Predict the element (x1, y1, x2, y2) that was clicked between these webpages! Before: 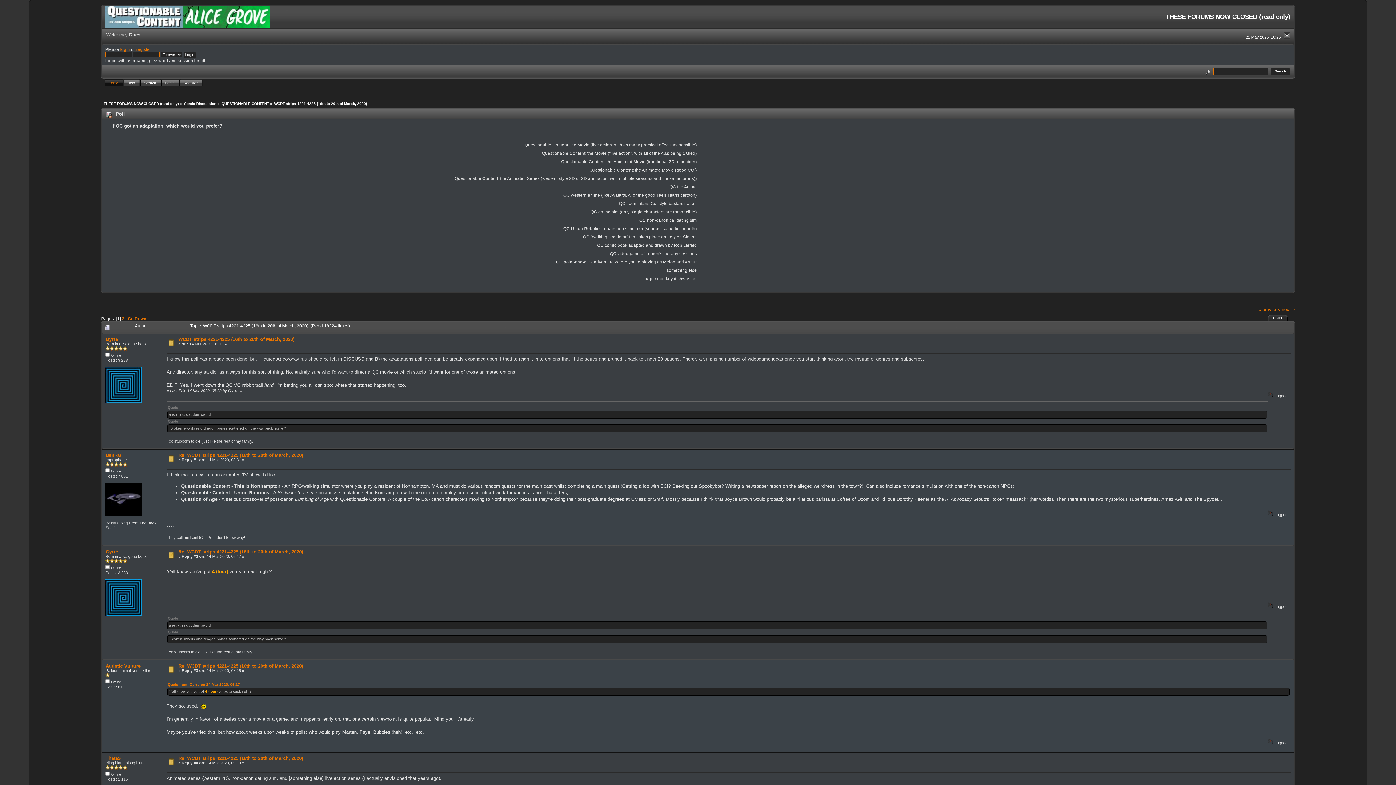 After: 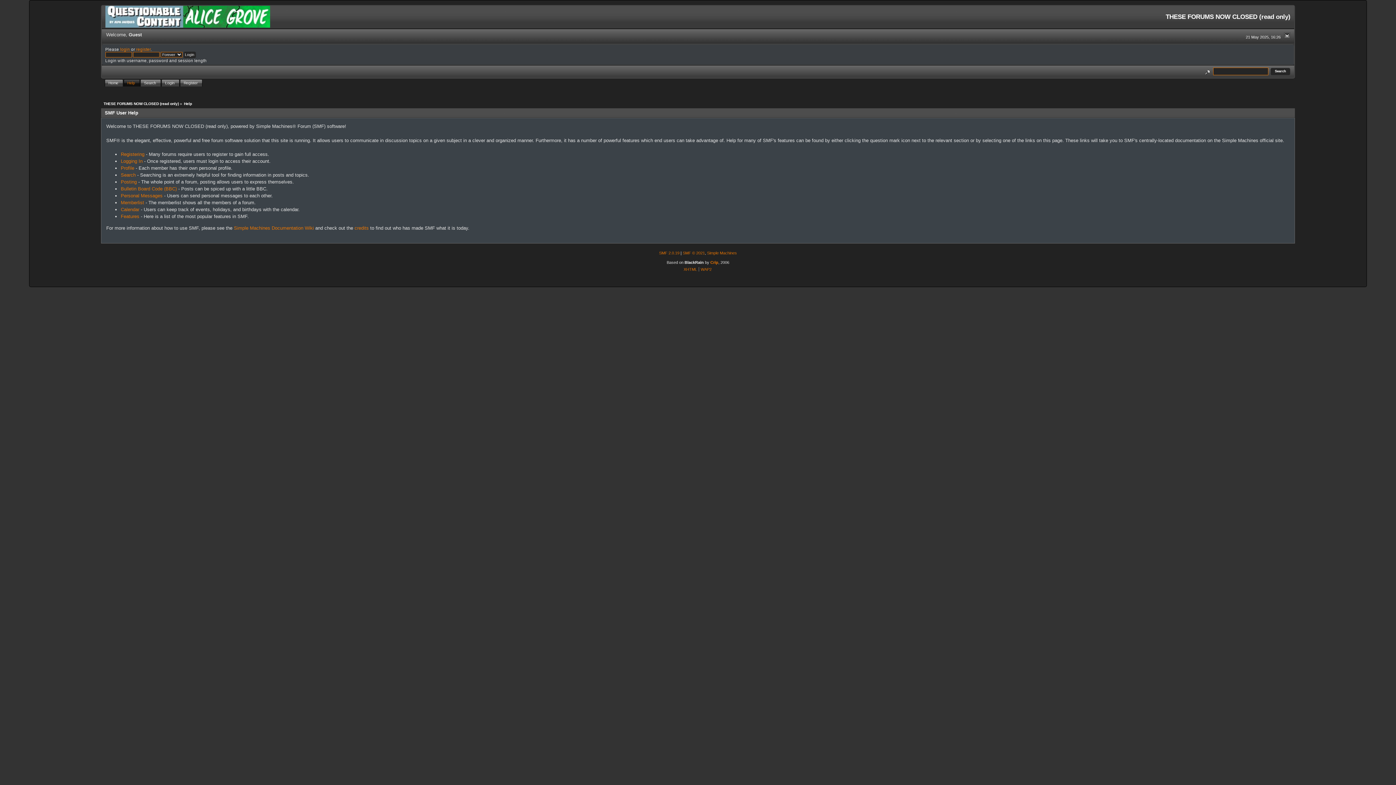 Action: bbox: (123, 79, 140, 86) label: Help